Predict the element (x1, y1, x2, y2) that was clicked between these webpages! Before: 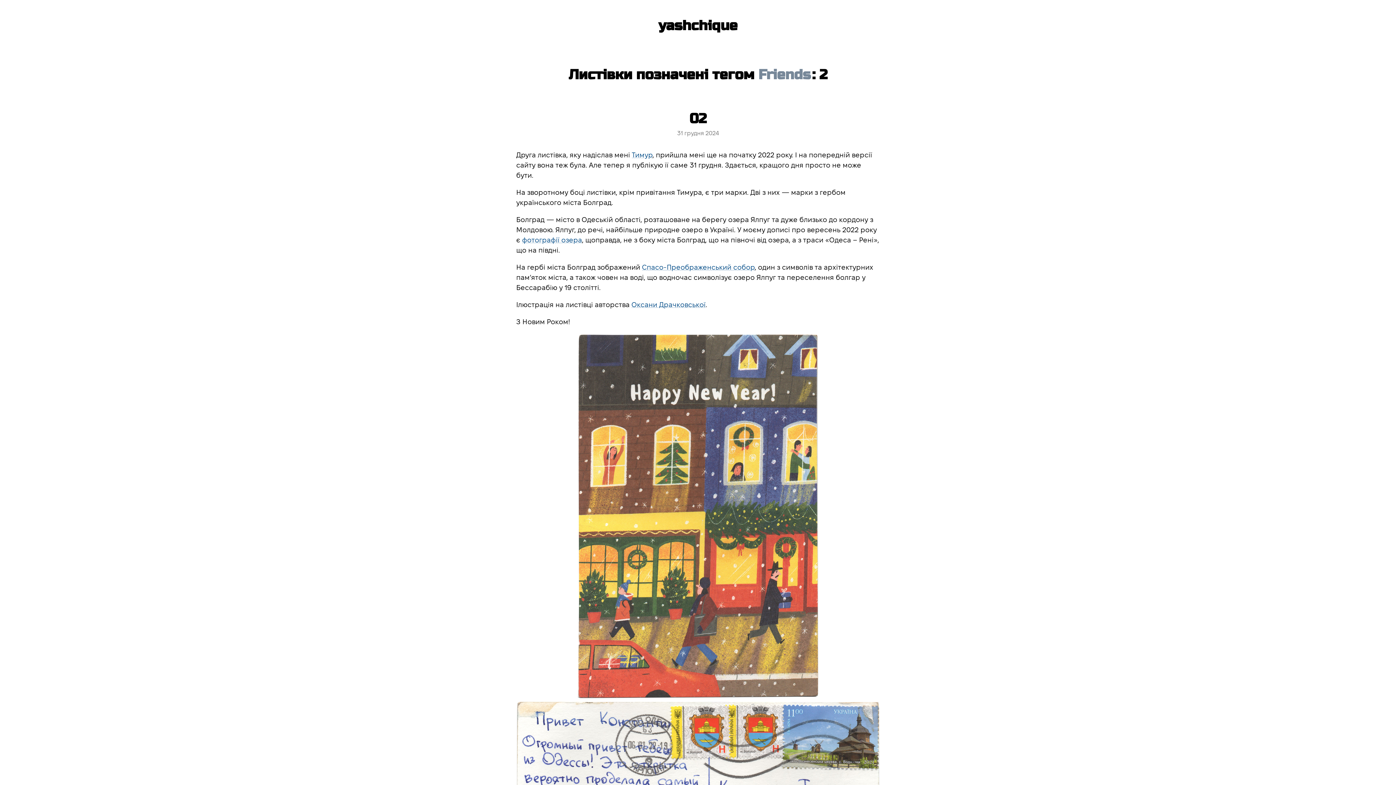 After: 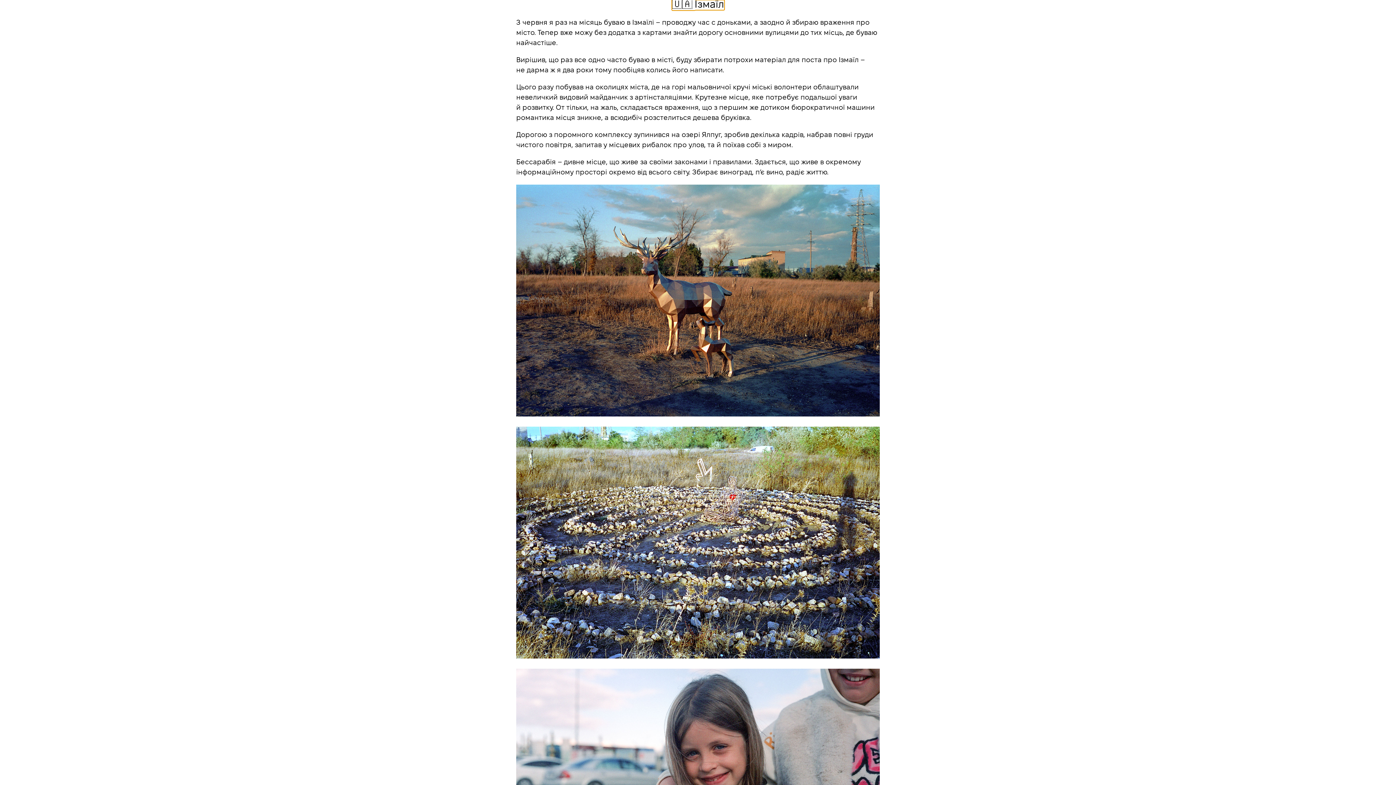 Action: label: фотографії озера bbox: (522, 237, 582, 244)